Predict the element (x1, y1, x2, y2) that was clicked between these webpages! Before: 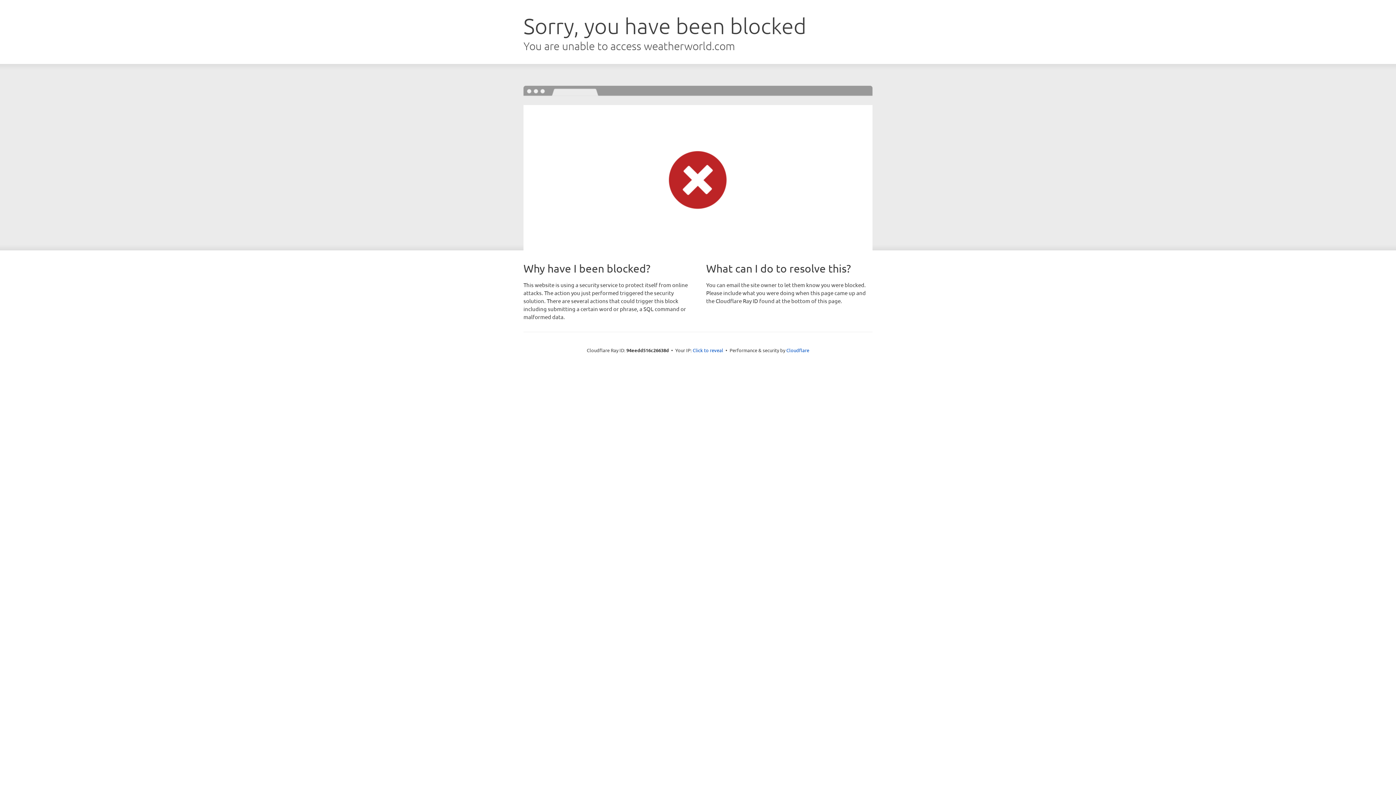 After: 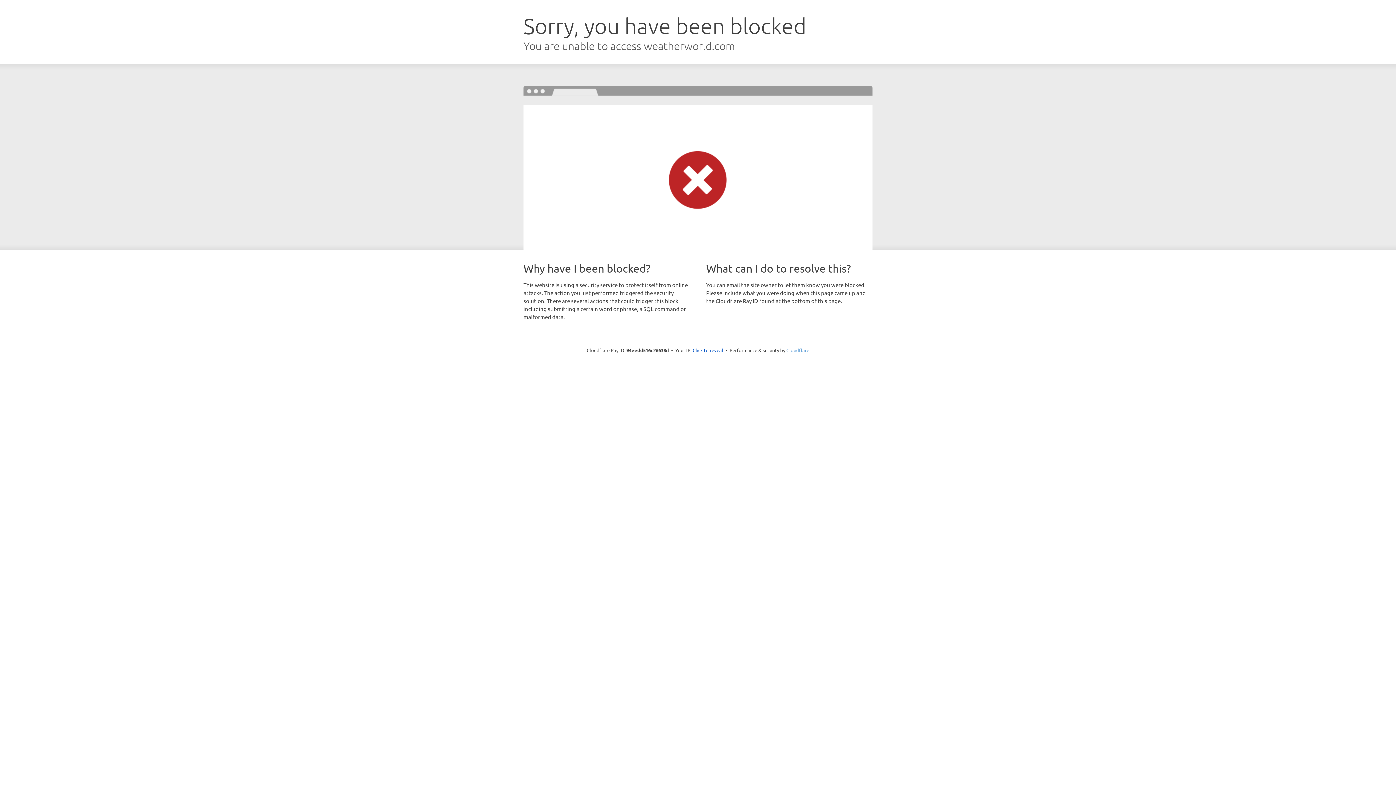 Action: bbox: (786, 347, 809, 353) label: Cloudflare